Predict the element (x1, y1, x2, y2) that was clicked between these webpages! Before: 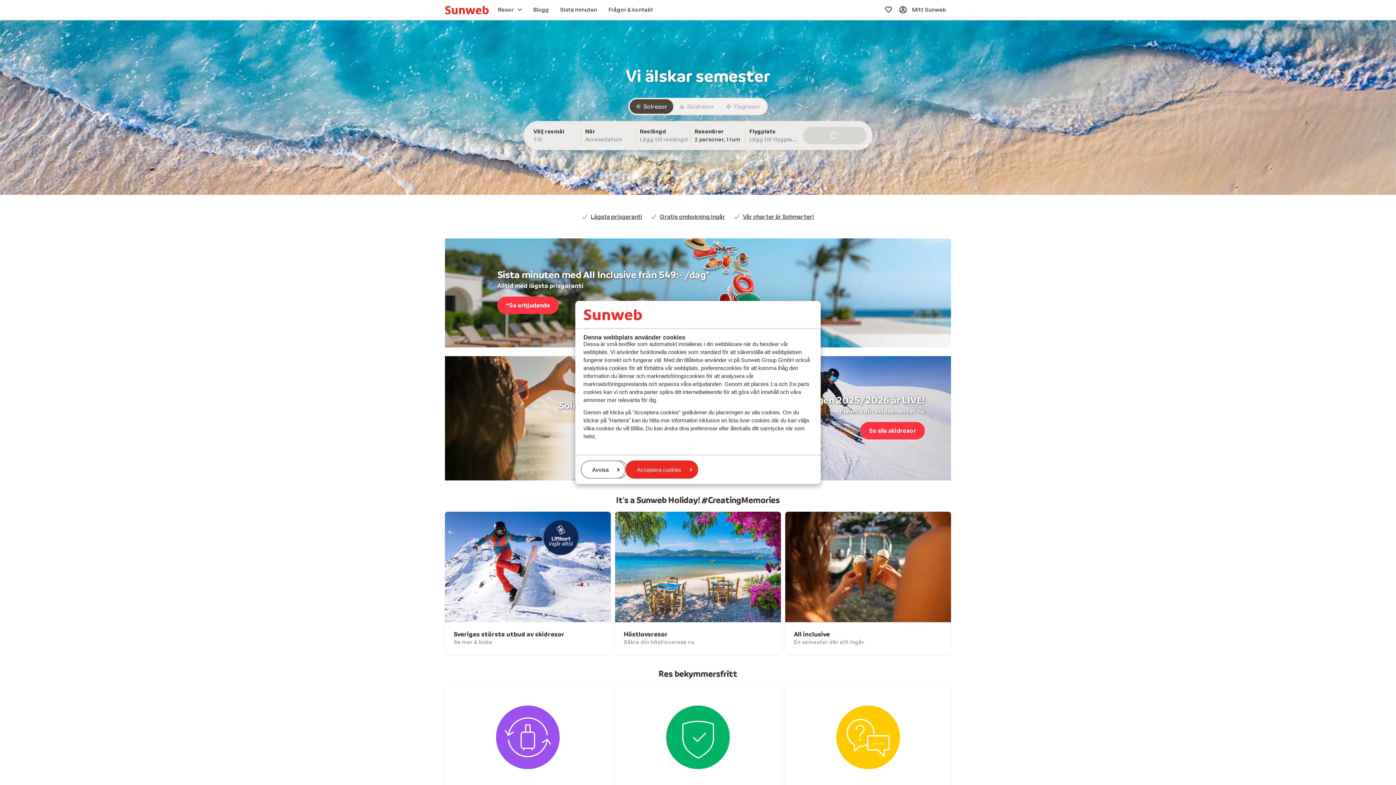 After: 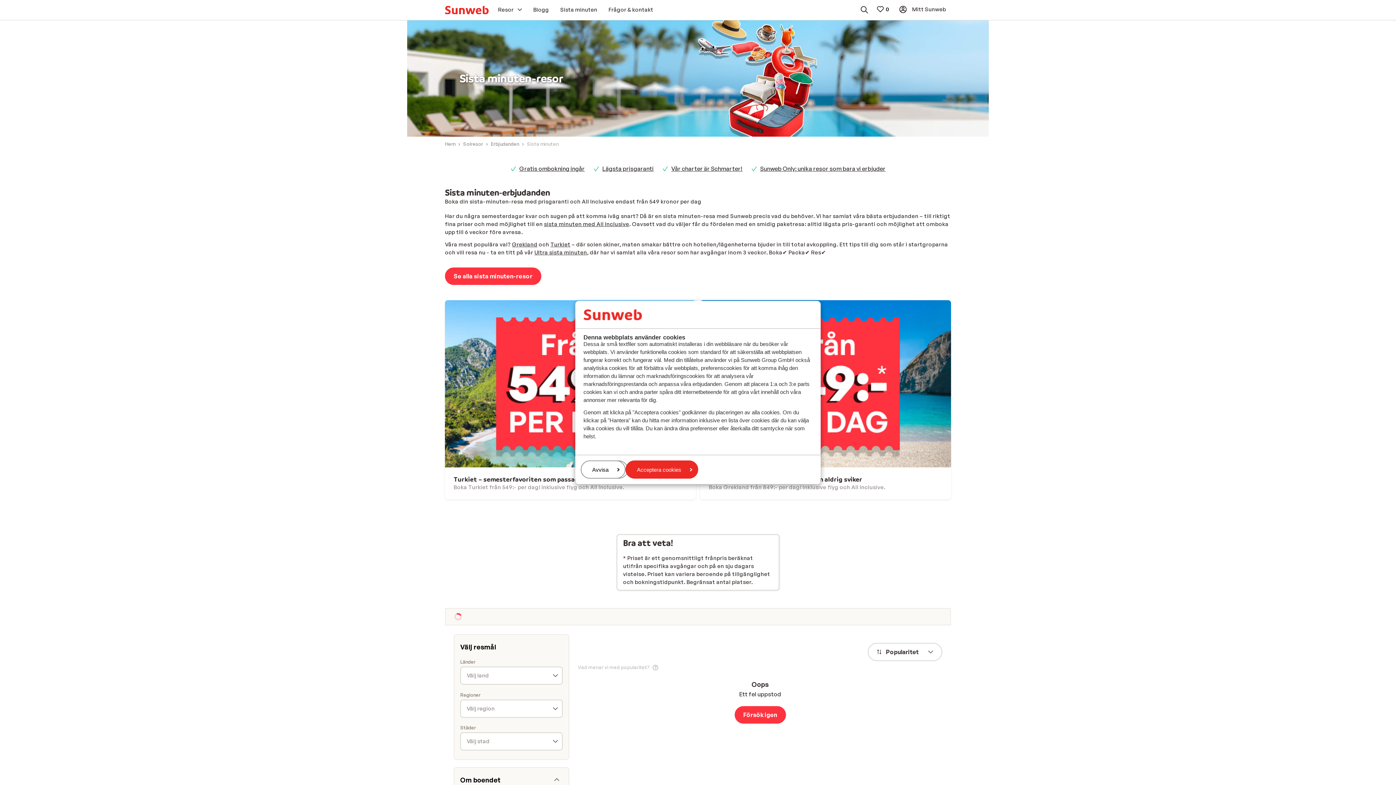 Action: bbox: (497, 296, 558, 314) label: *Se erbjudande